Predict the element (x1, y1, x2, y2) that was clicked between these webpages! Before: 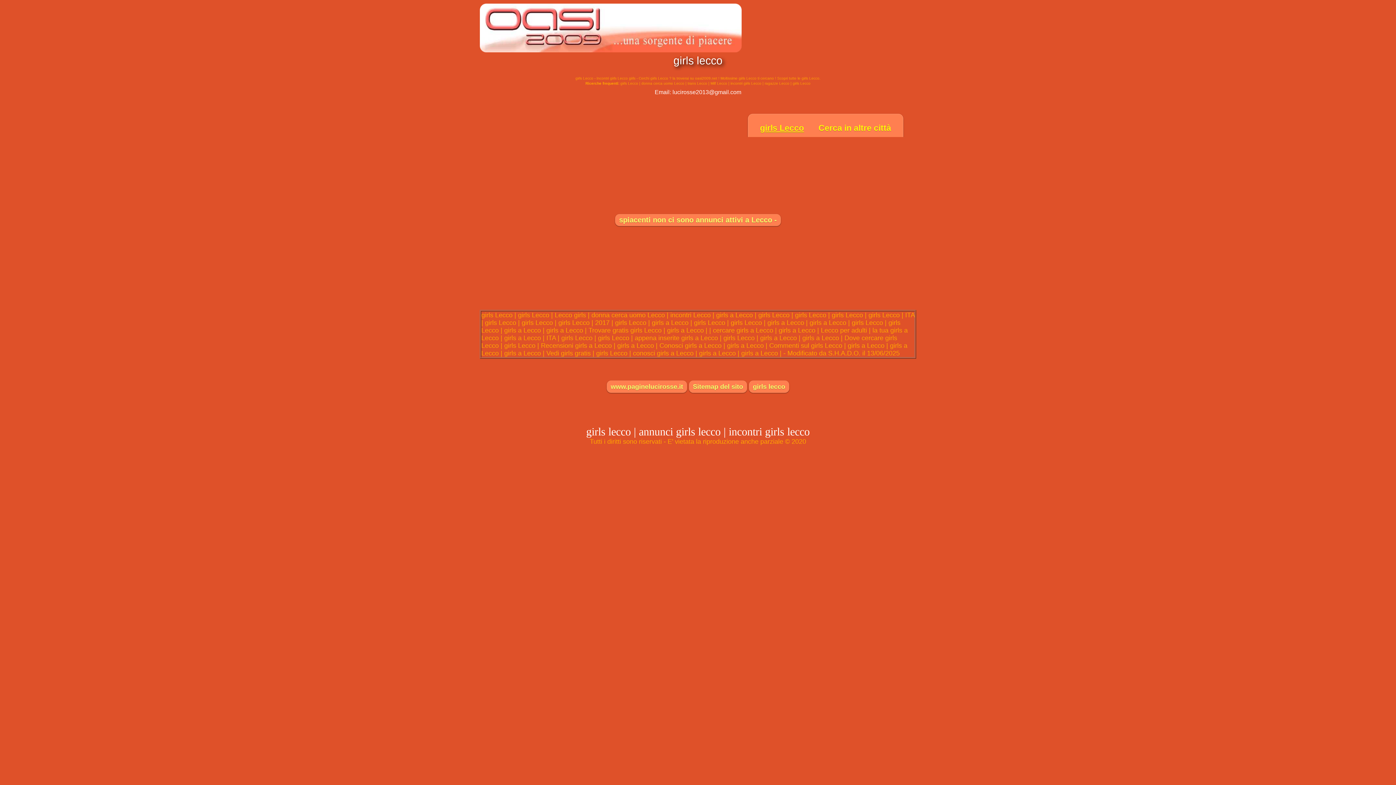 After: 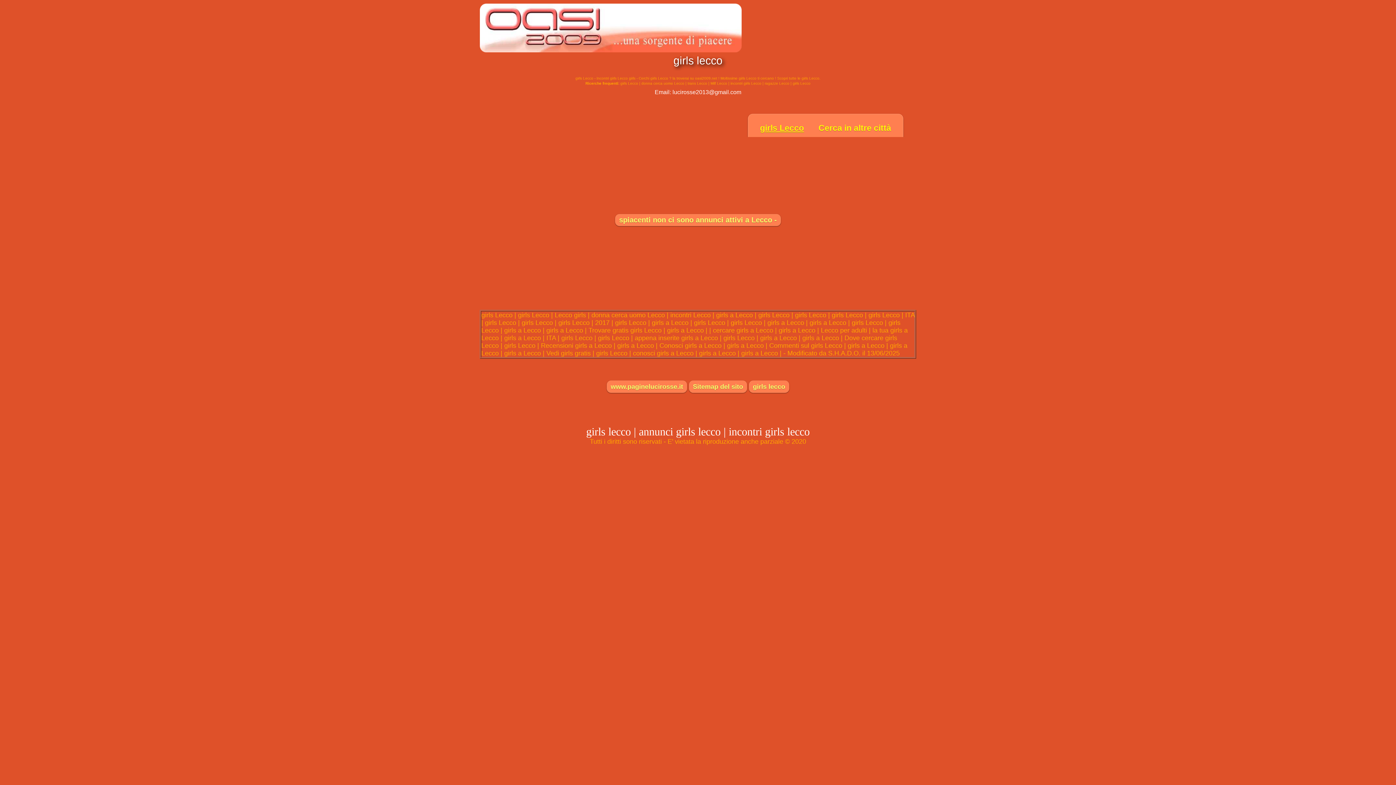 Action: bbox: (586, 425, 810, 437) label: girls lecco | annunci girls lecco | incontri girls lecco